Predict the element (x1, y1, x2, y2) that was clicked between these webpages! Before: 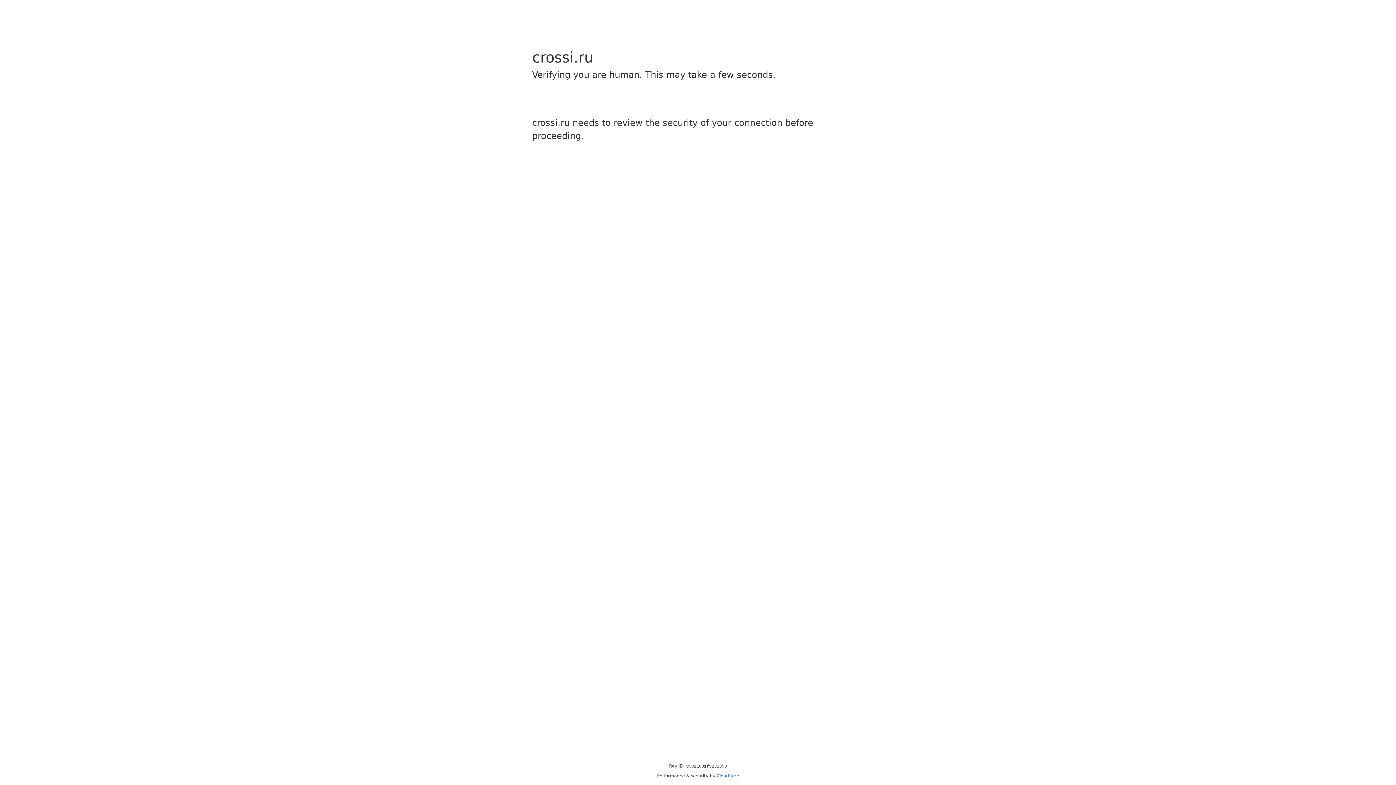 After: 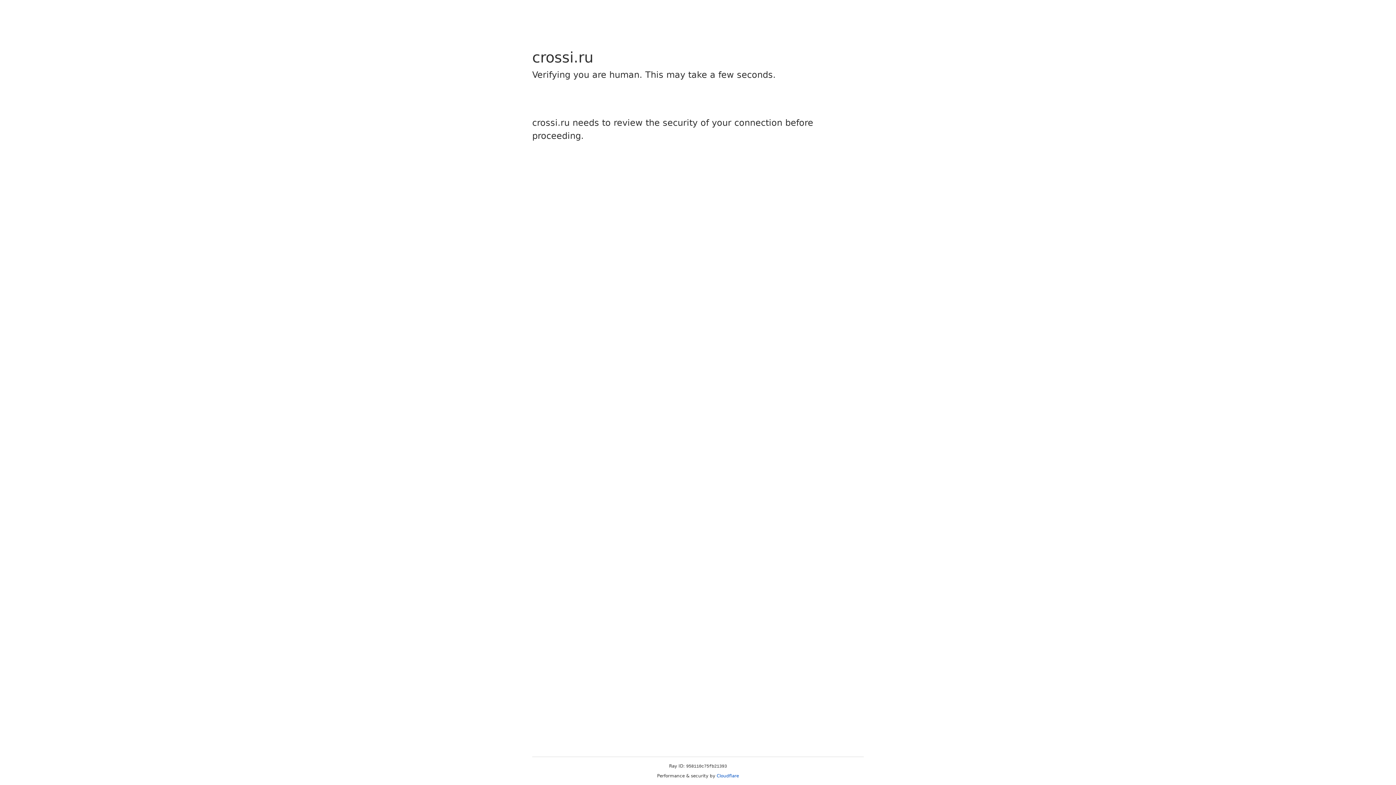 Action: bbox: (716, 773, 739, 778) label: Cloudflare